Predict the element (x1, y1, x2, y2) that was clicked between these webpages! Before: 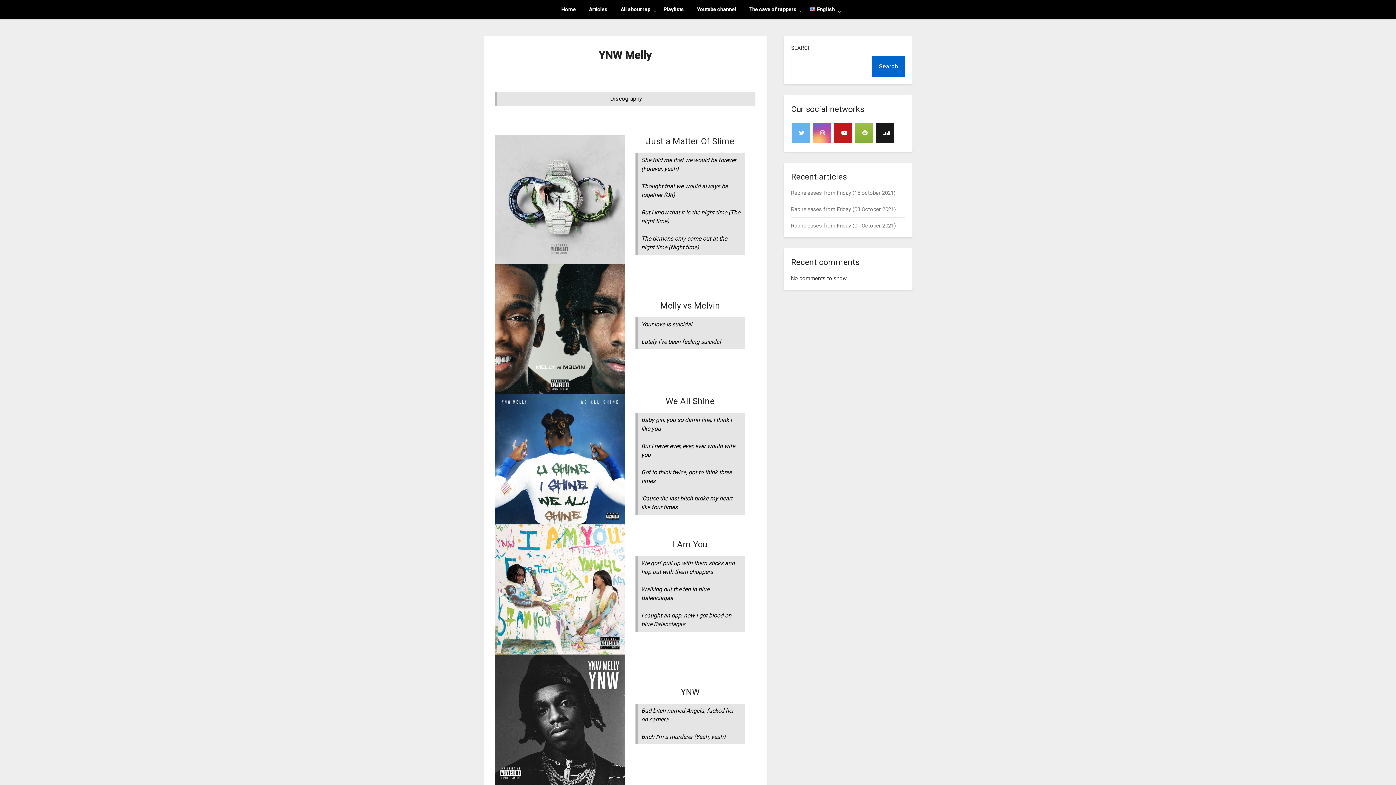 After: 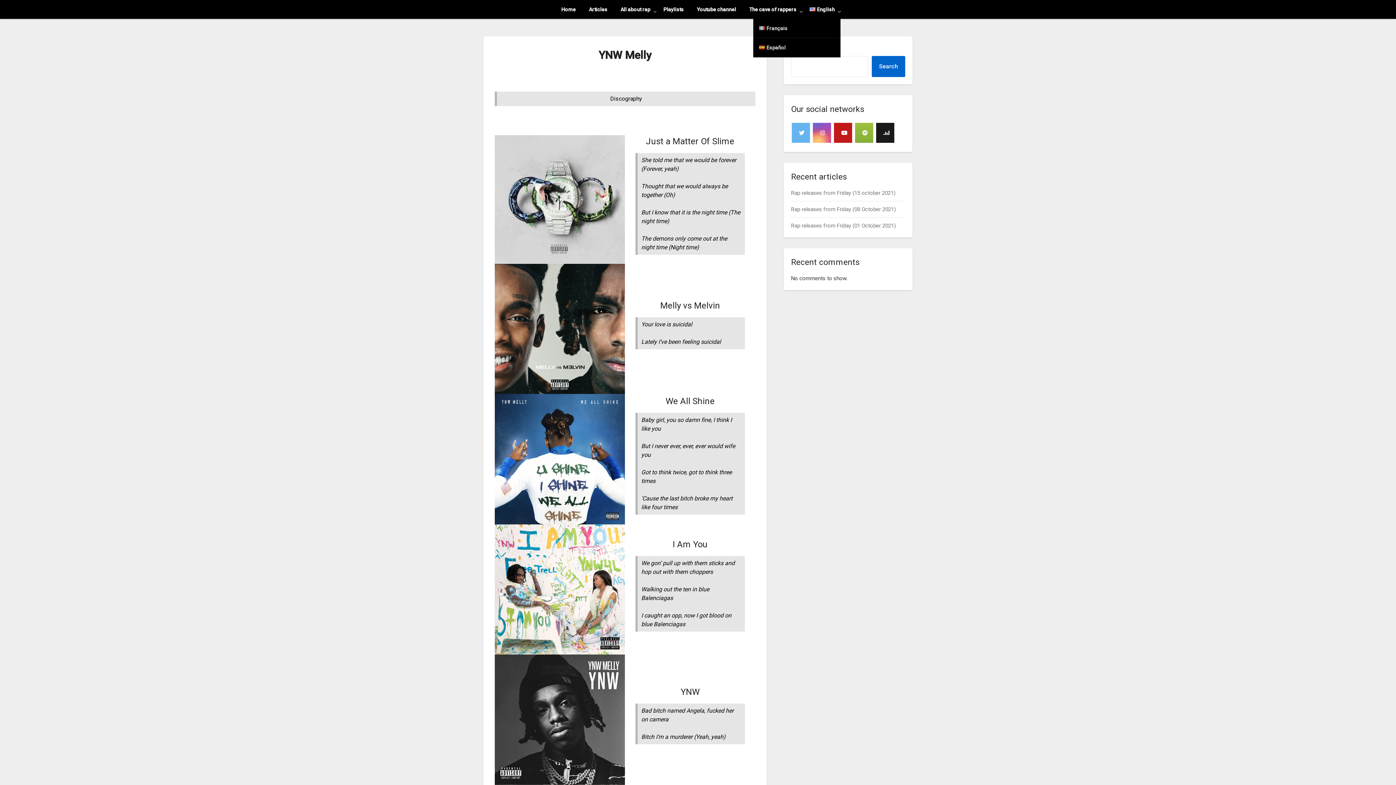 Action: label: English bbox: (803, 0, 840, 18)